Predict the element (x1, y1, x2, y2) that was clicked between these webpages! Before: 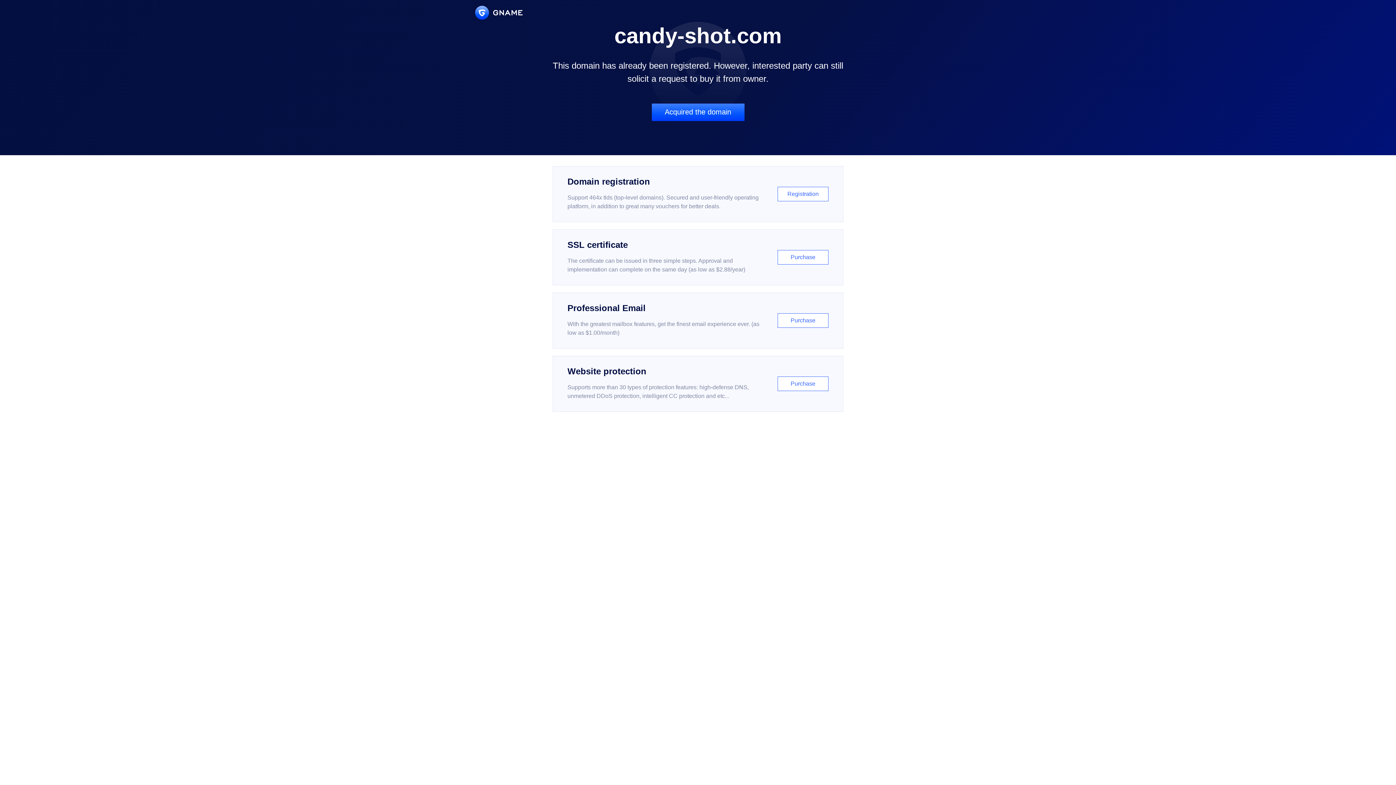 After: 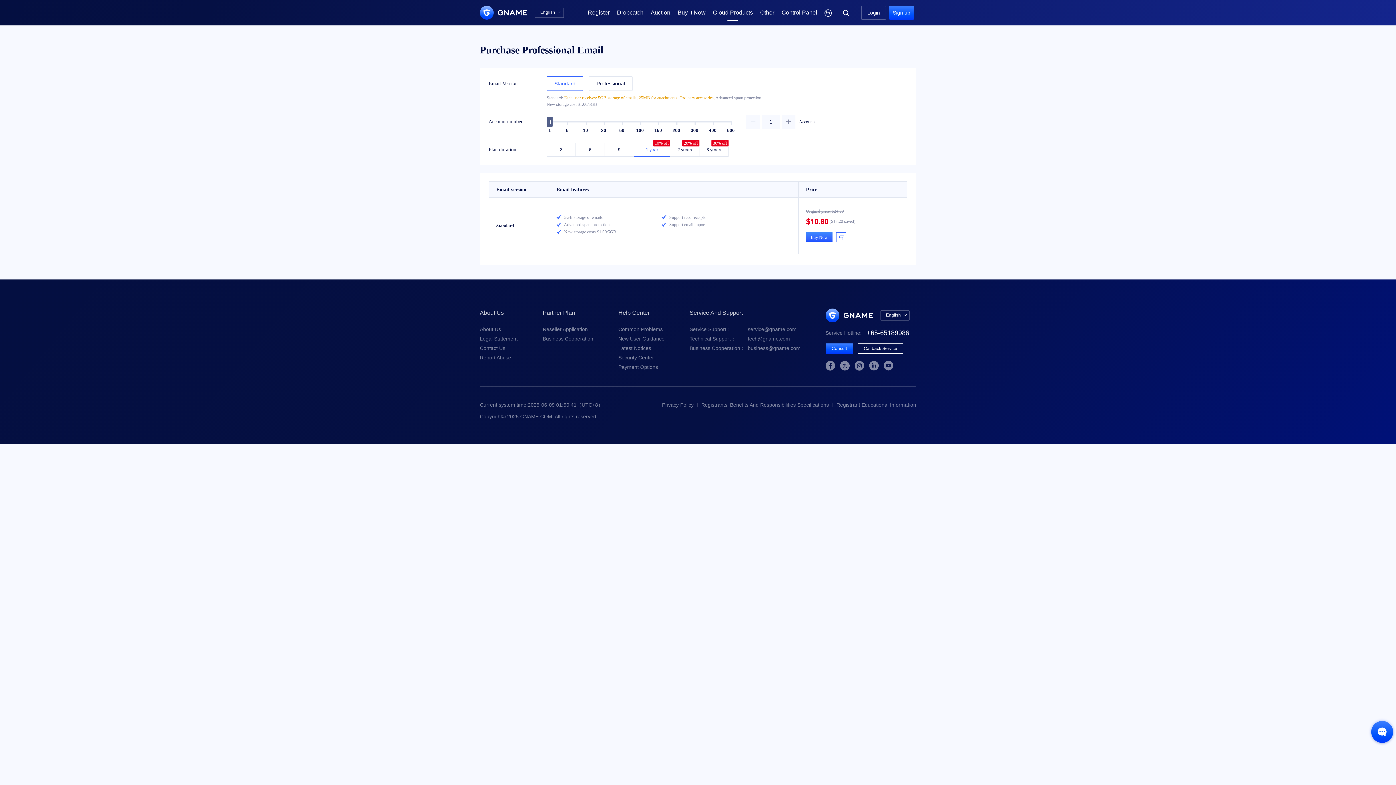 Action: bbox: (552, 292, 843, 348) label: Professional Email

With the greatest mailbox features, get the finest email experience ever. (as low as $1.00/month)

Purchase